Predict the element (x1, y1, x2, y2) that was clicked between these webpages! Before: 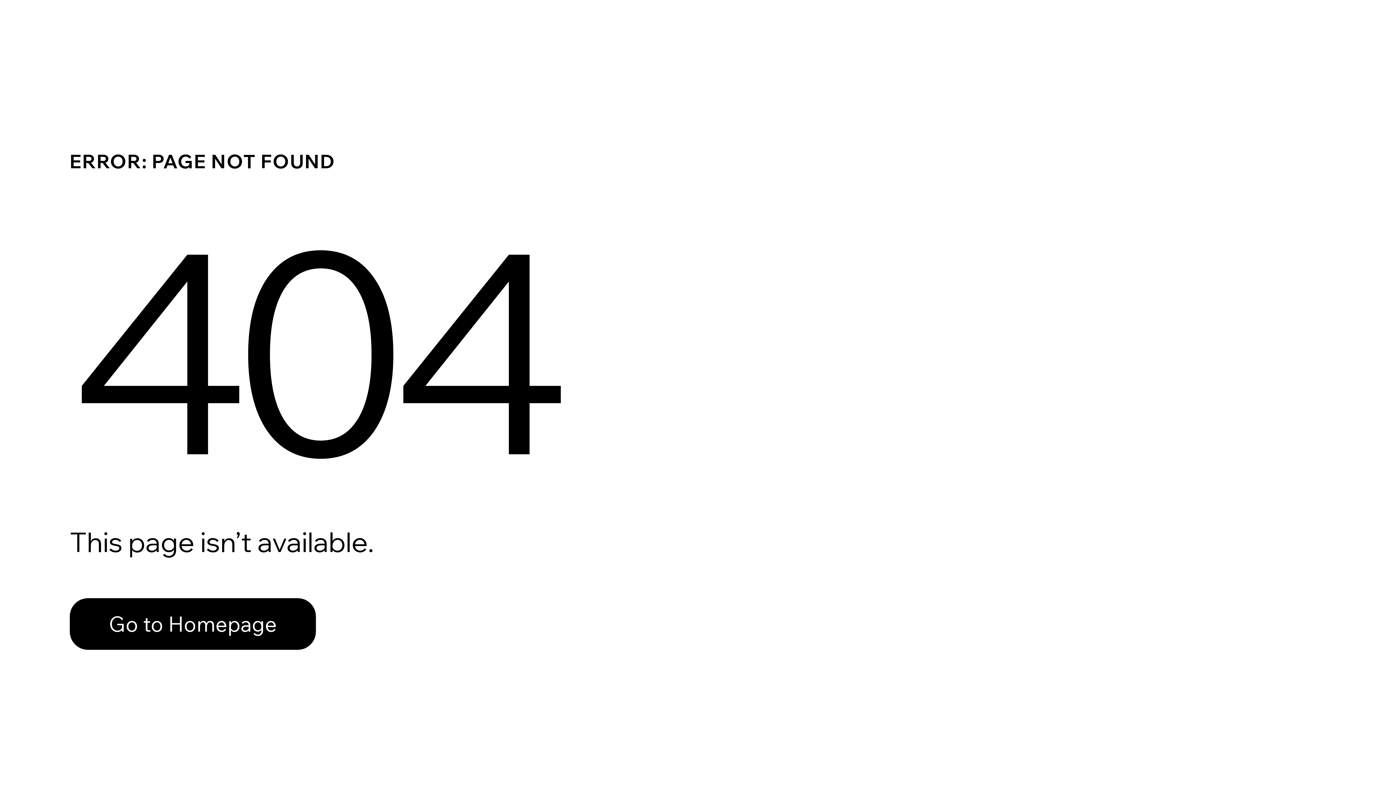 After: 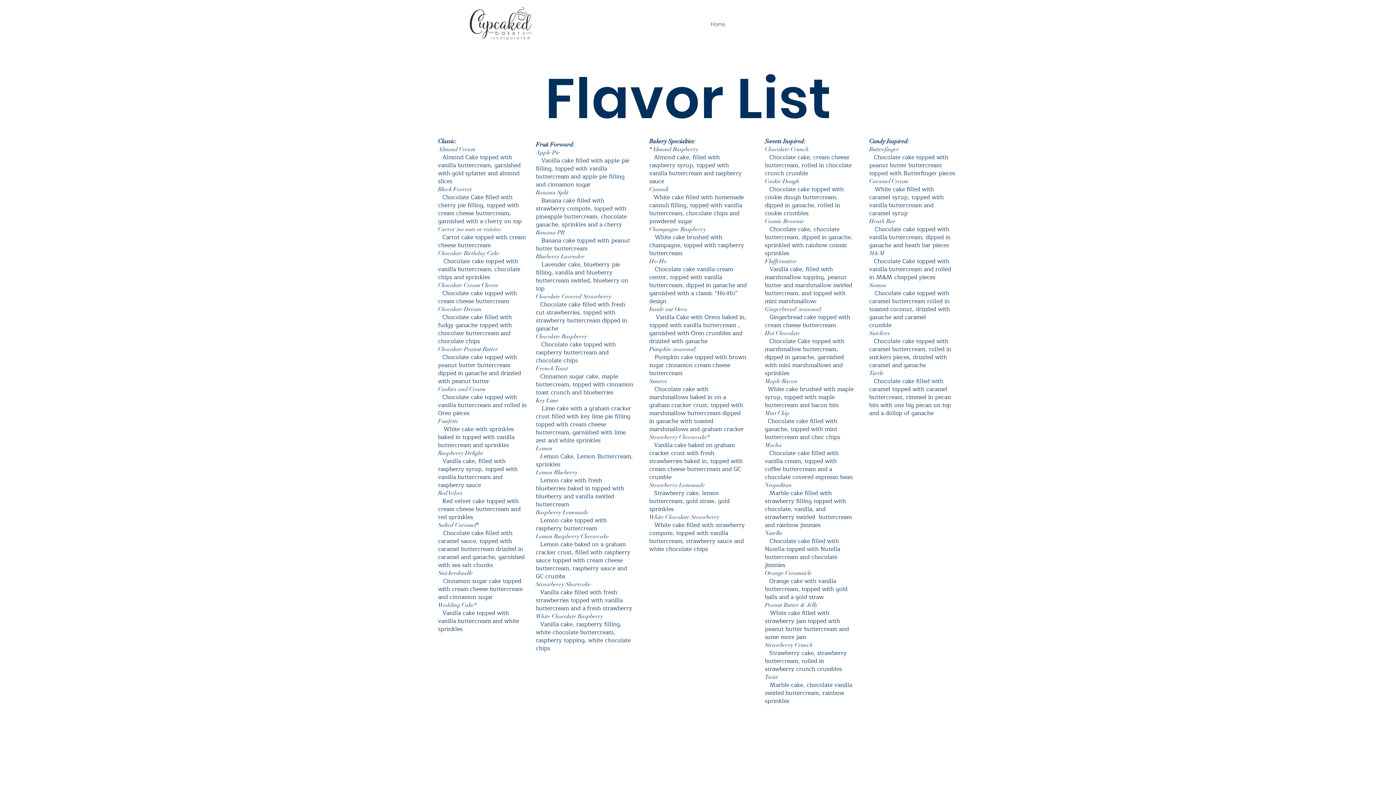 Action: label: Go to Homepage bbox: (69, 582, 768, 659)